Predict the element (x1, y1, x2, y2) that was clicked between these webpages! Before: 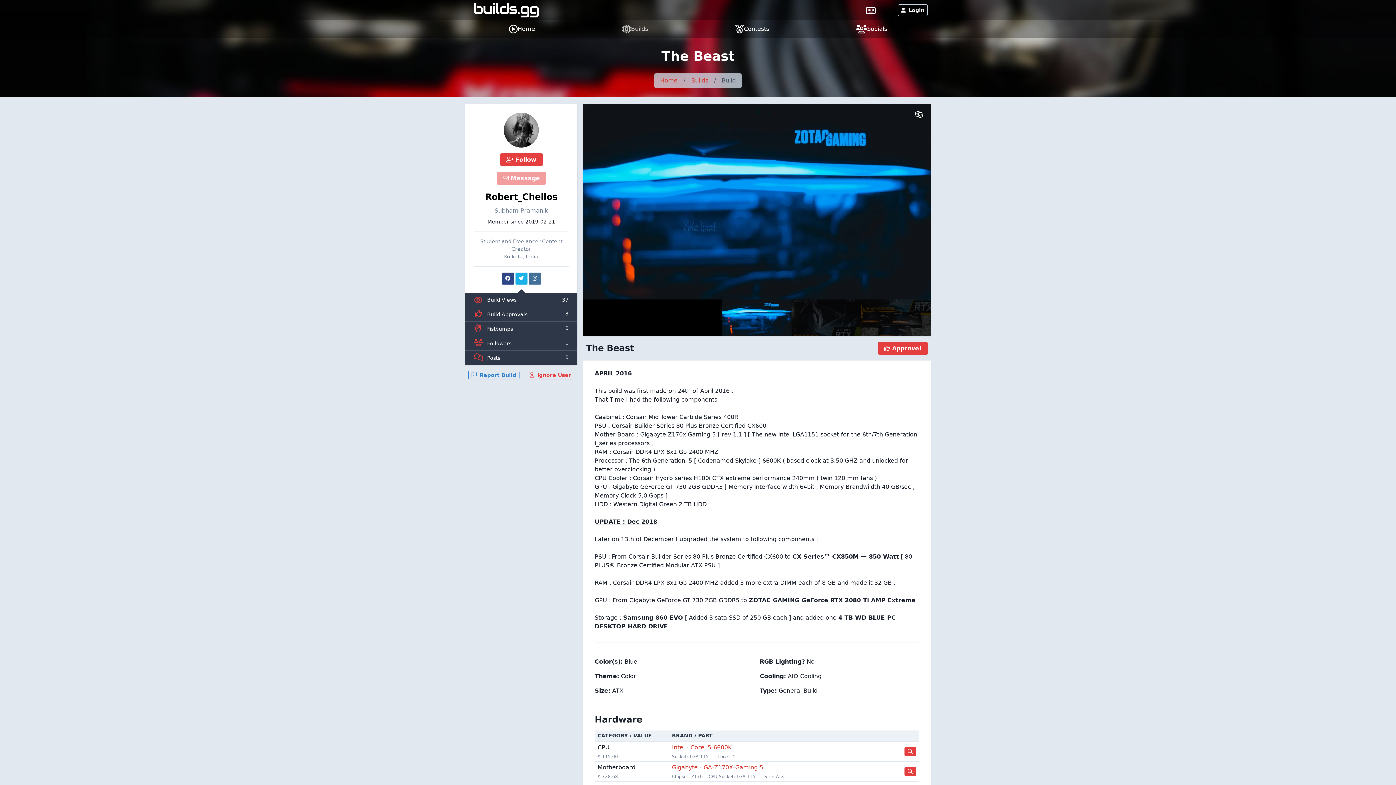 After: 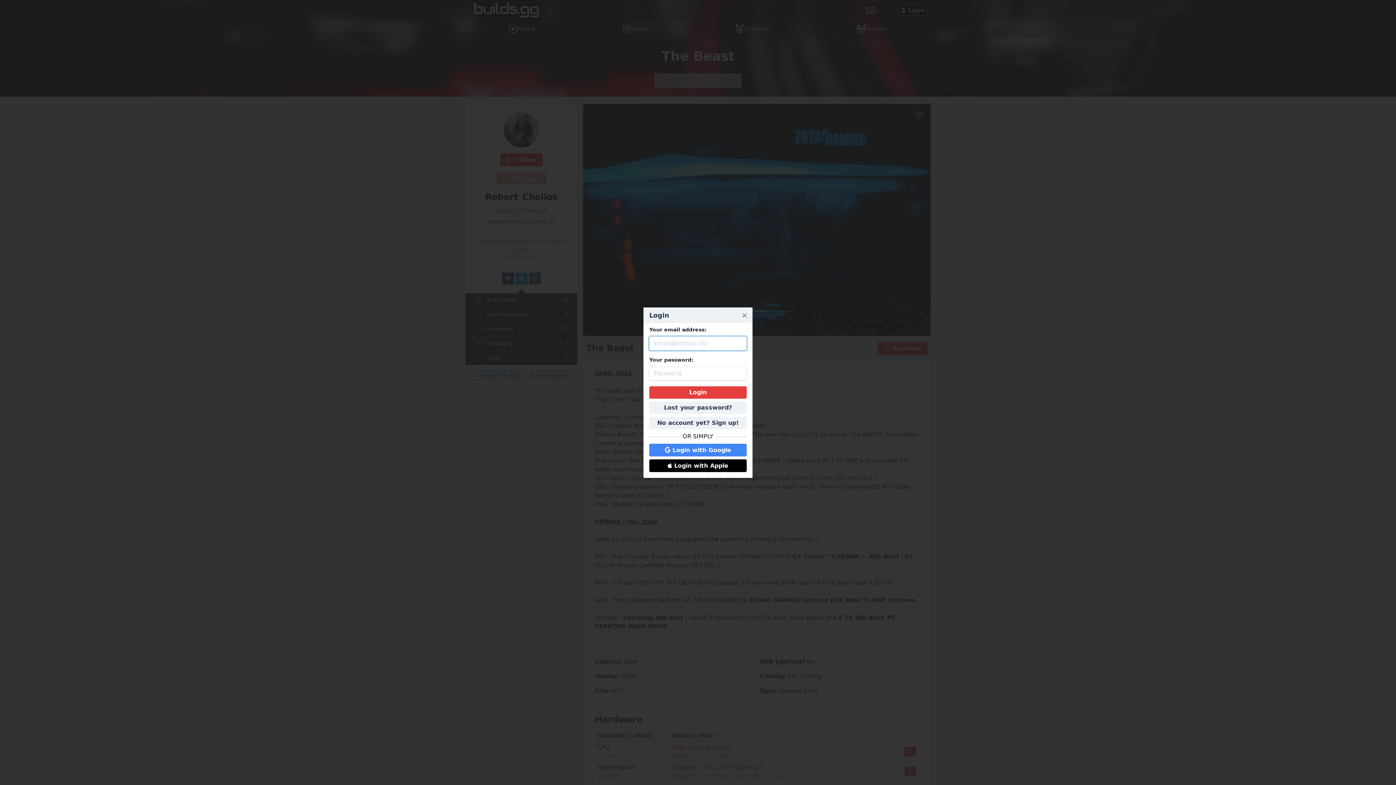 Action: label: Login bbox: (898, 4, 928, 16)